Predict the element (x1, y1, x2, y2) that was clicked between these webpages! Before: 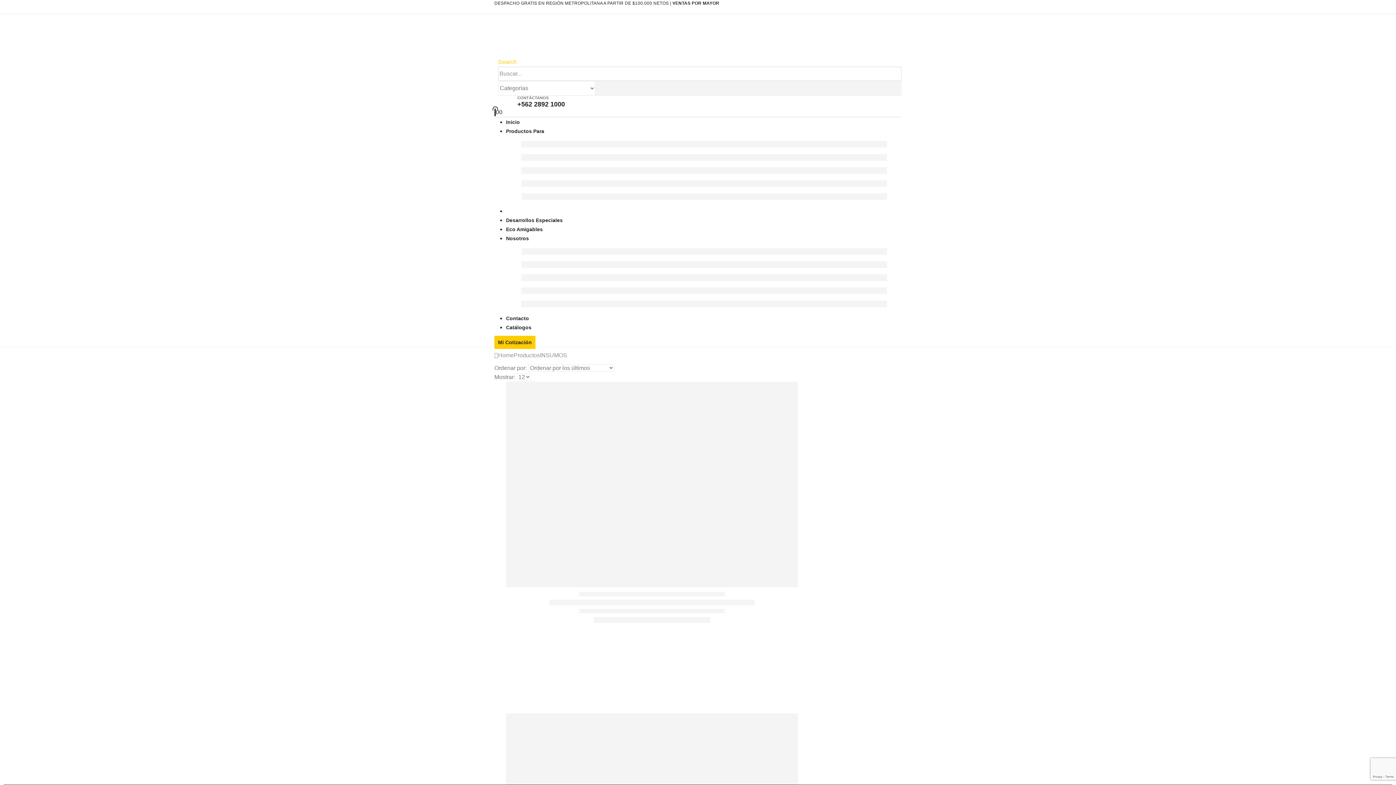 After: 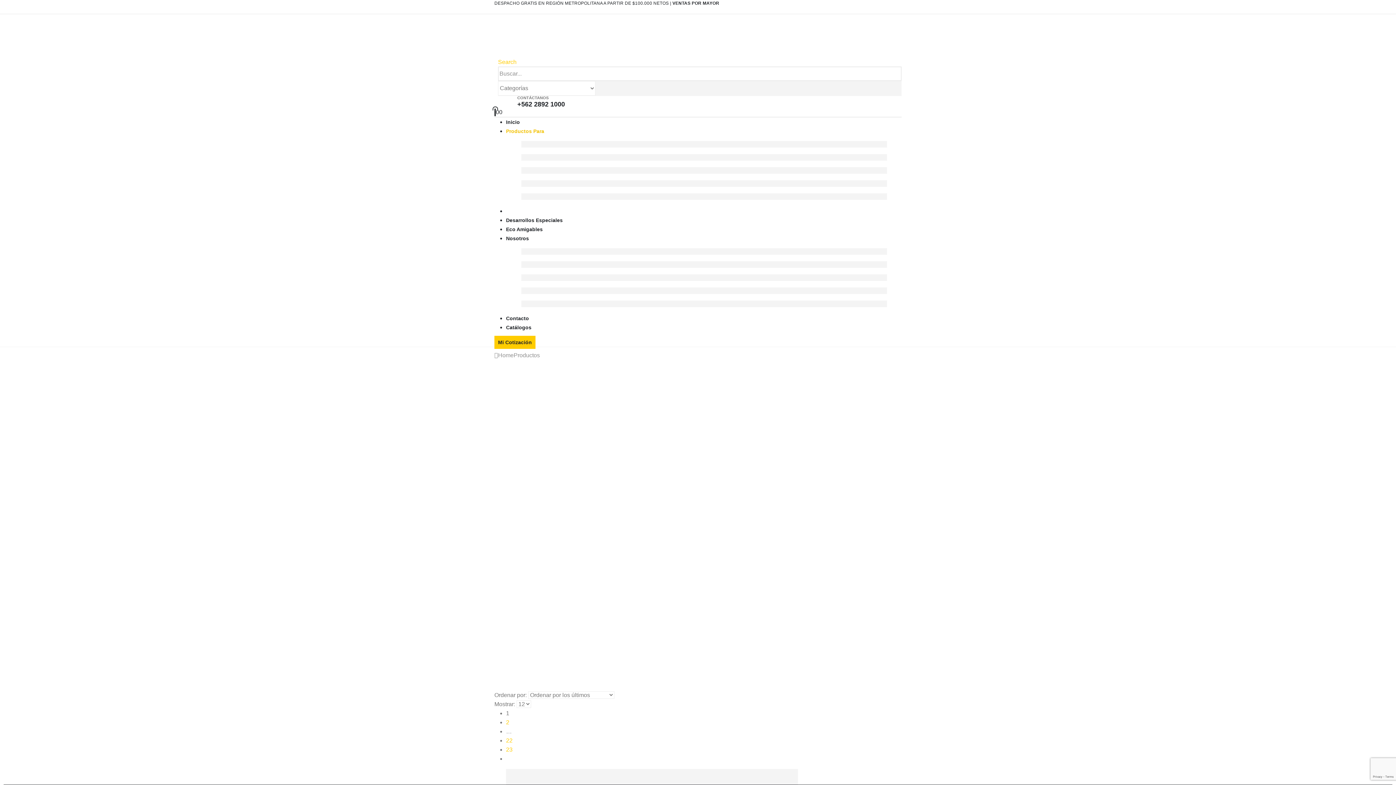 Action: label: Productos Para bbox: (506, 121, 544, 141)